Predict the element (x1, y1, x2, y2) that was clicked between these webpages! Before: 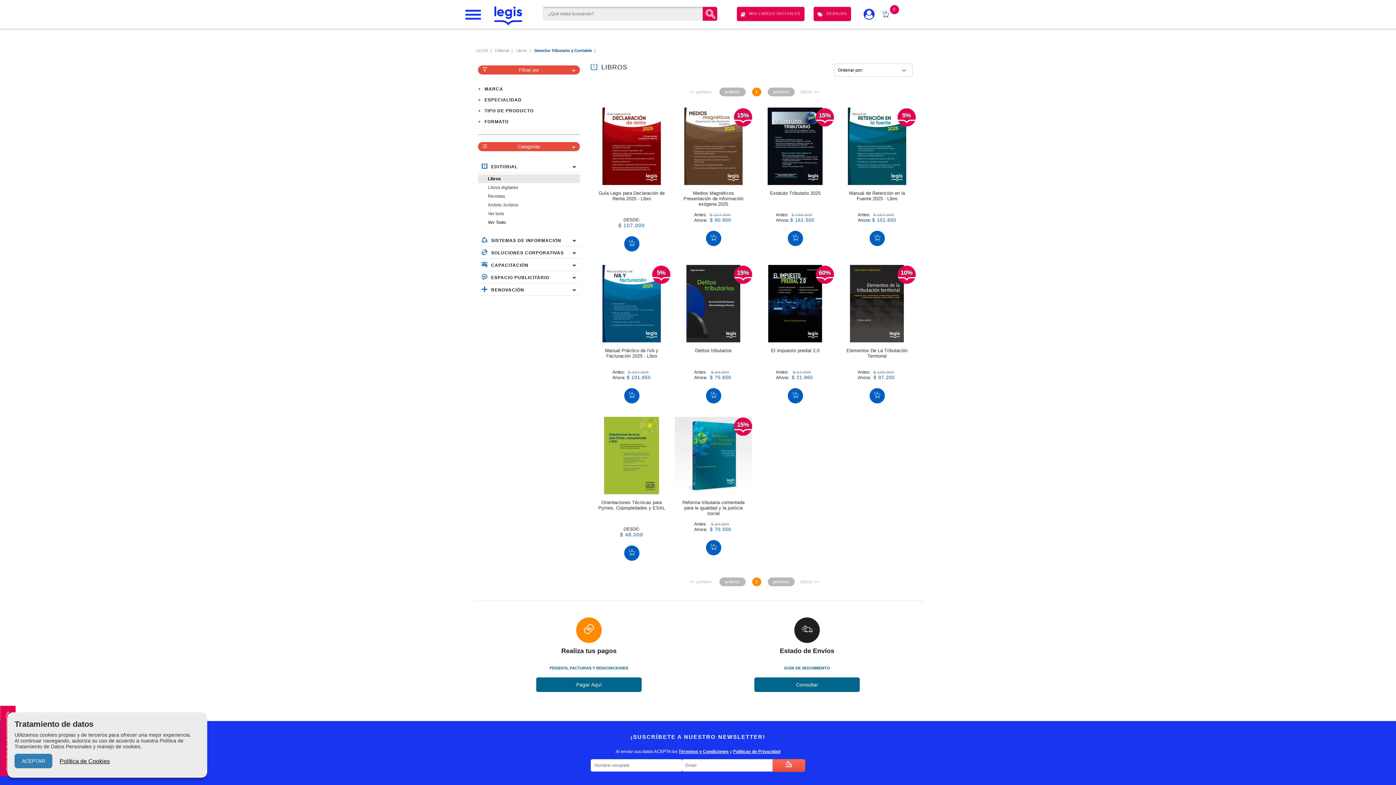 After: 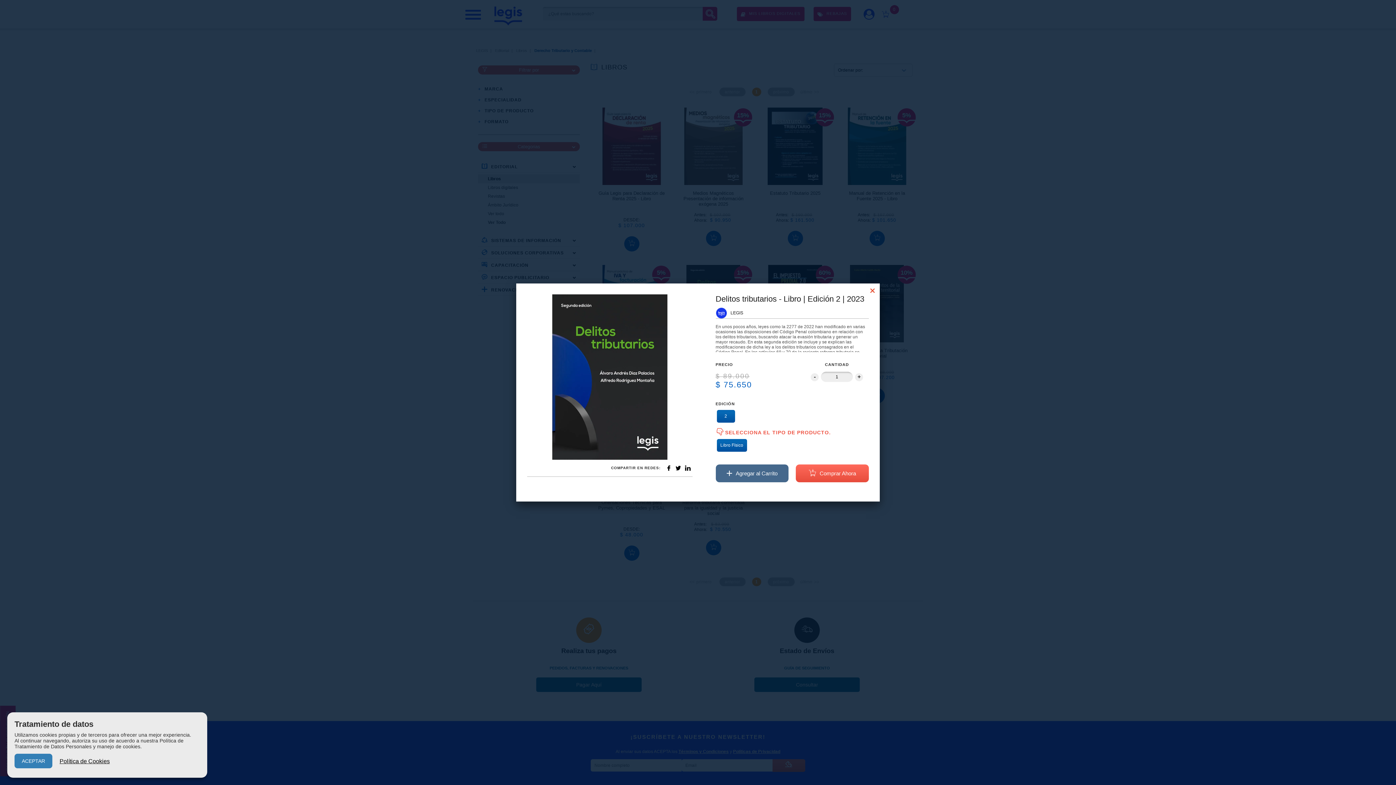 Action: bbox: (678, 388, 748, 403)